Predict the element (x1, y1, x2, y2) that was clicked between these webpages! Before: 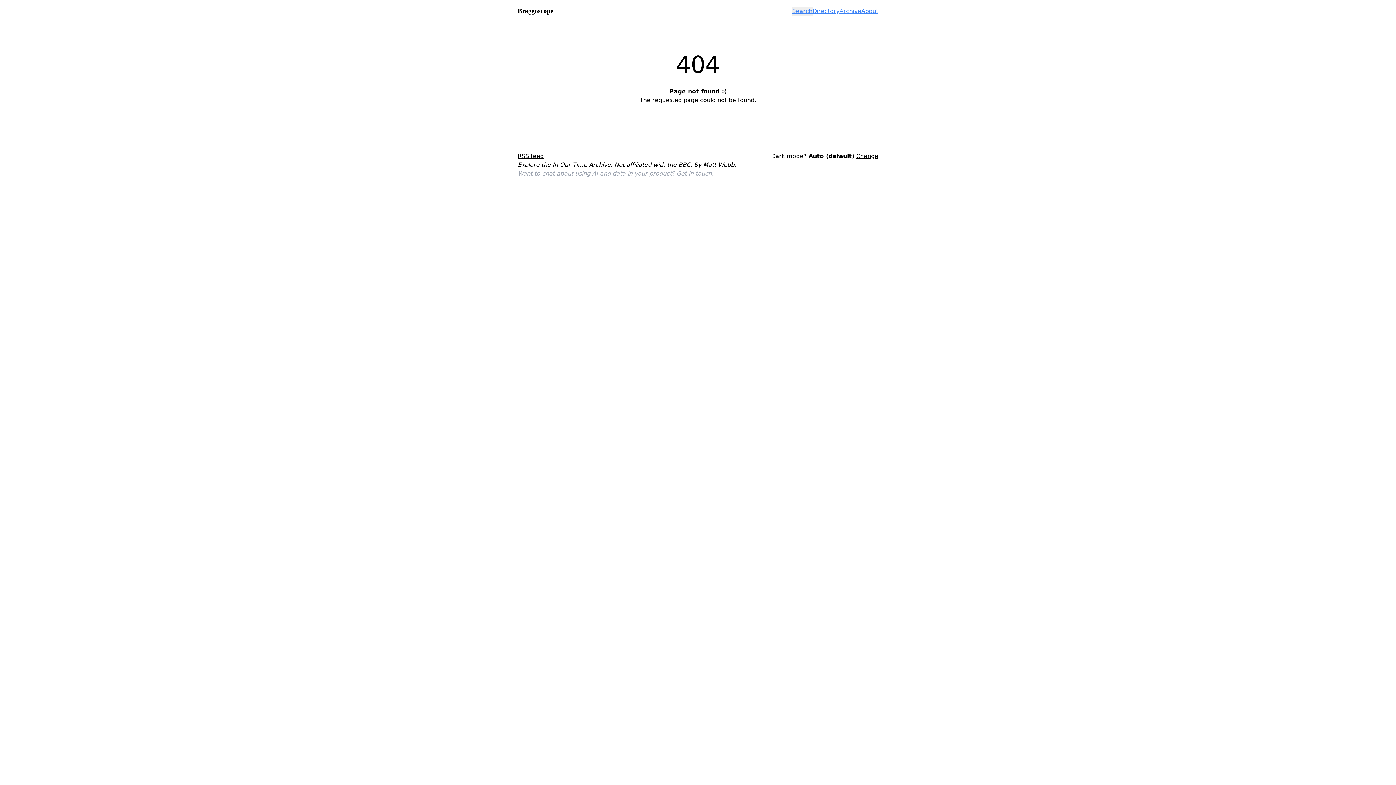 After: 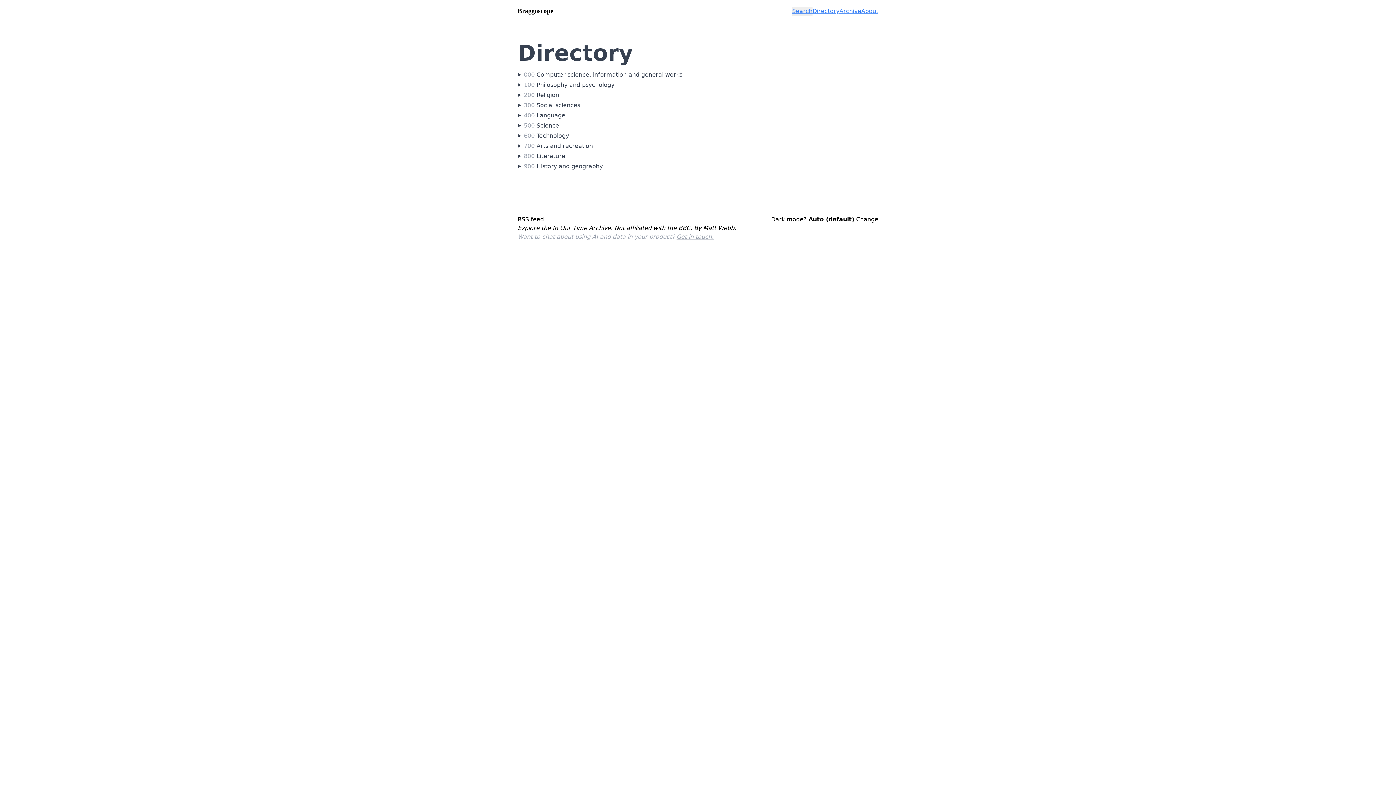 Action: bbox: (812, 6, 839, 15) label: Directory